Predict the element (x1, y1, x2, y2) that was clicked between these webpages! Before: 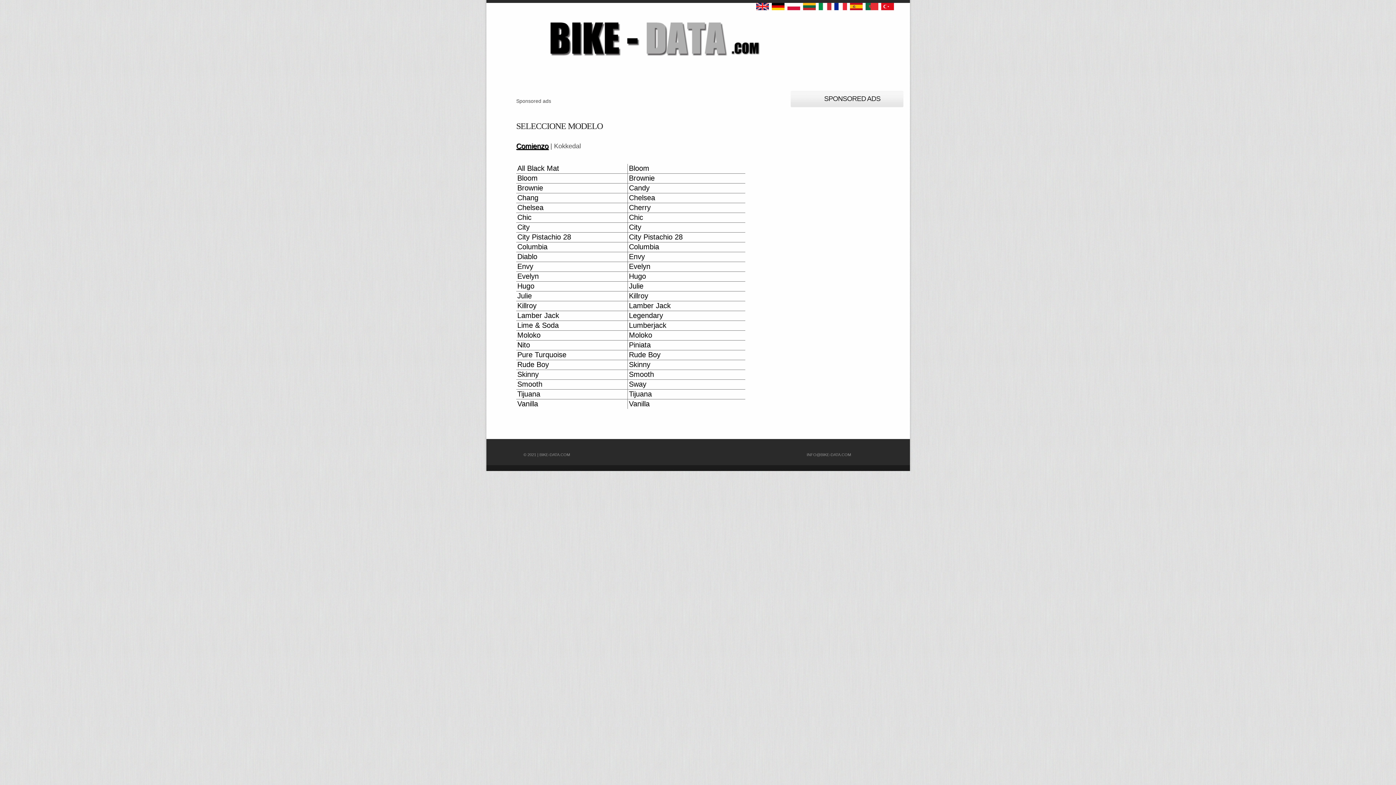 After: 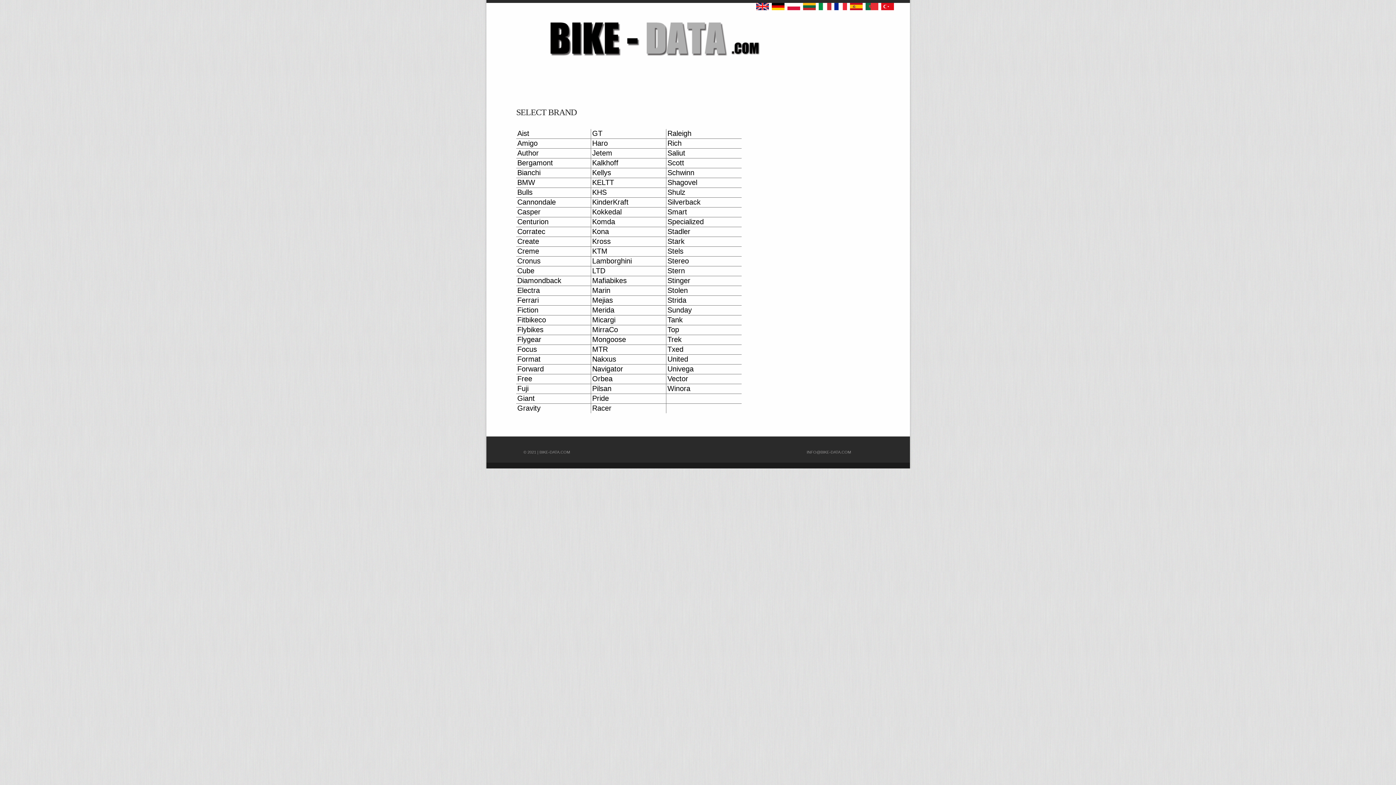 Action: bbox: (517, 263, 533, 270) label: Envy